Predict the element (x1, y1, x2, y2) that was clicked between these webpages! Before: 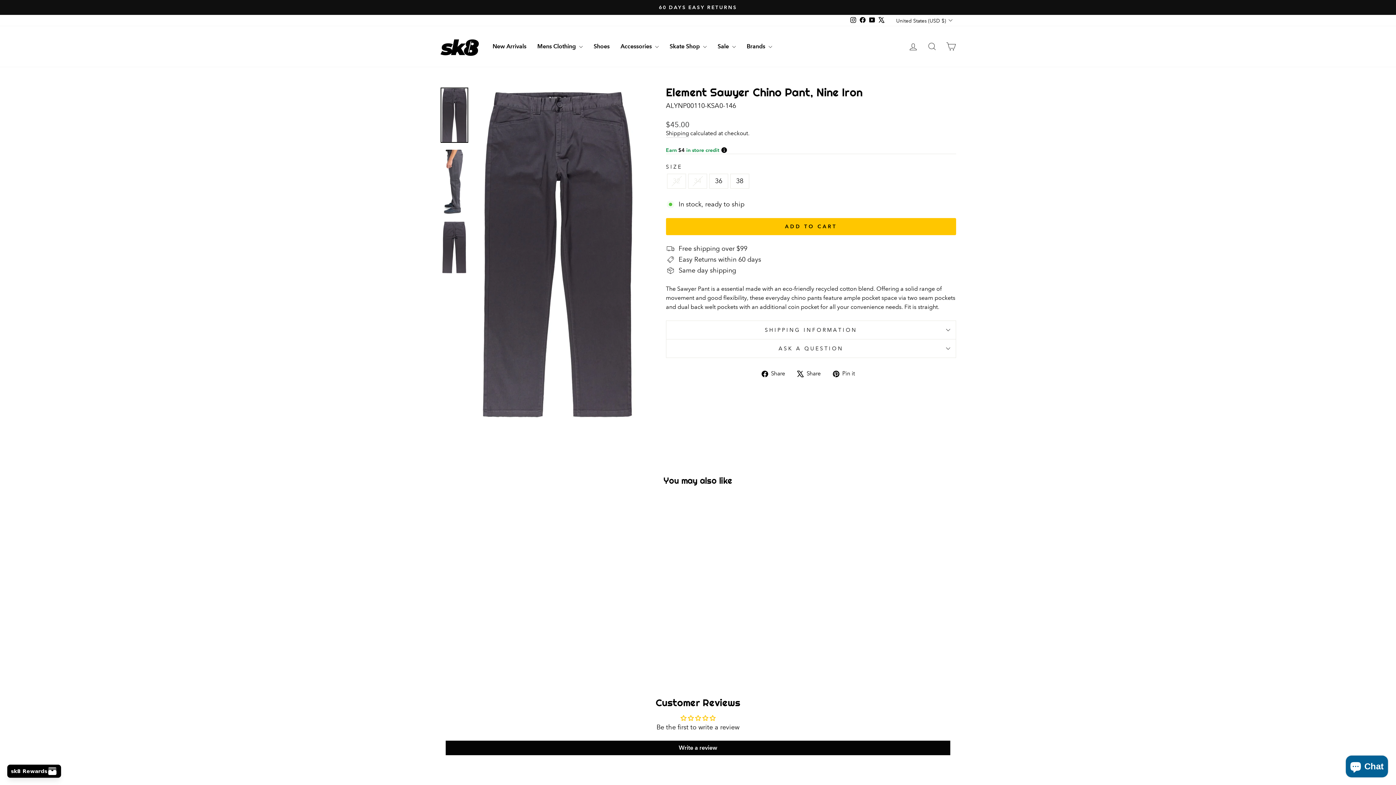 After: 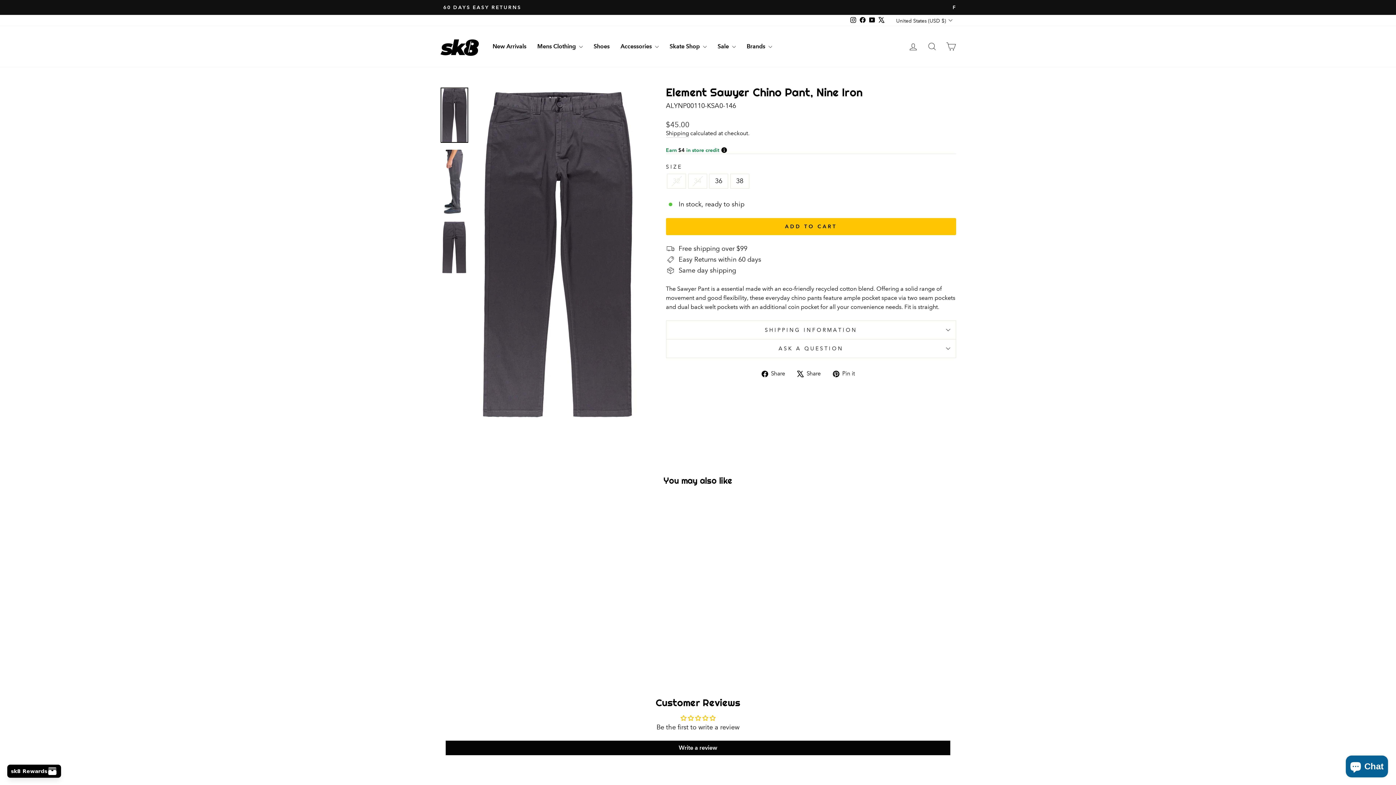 Action: bbox: (440, 626, 563, 649) label: Element Sawyer Chino Pant, Nine Iron
$45.00